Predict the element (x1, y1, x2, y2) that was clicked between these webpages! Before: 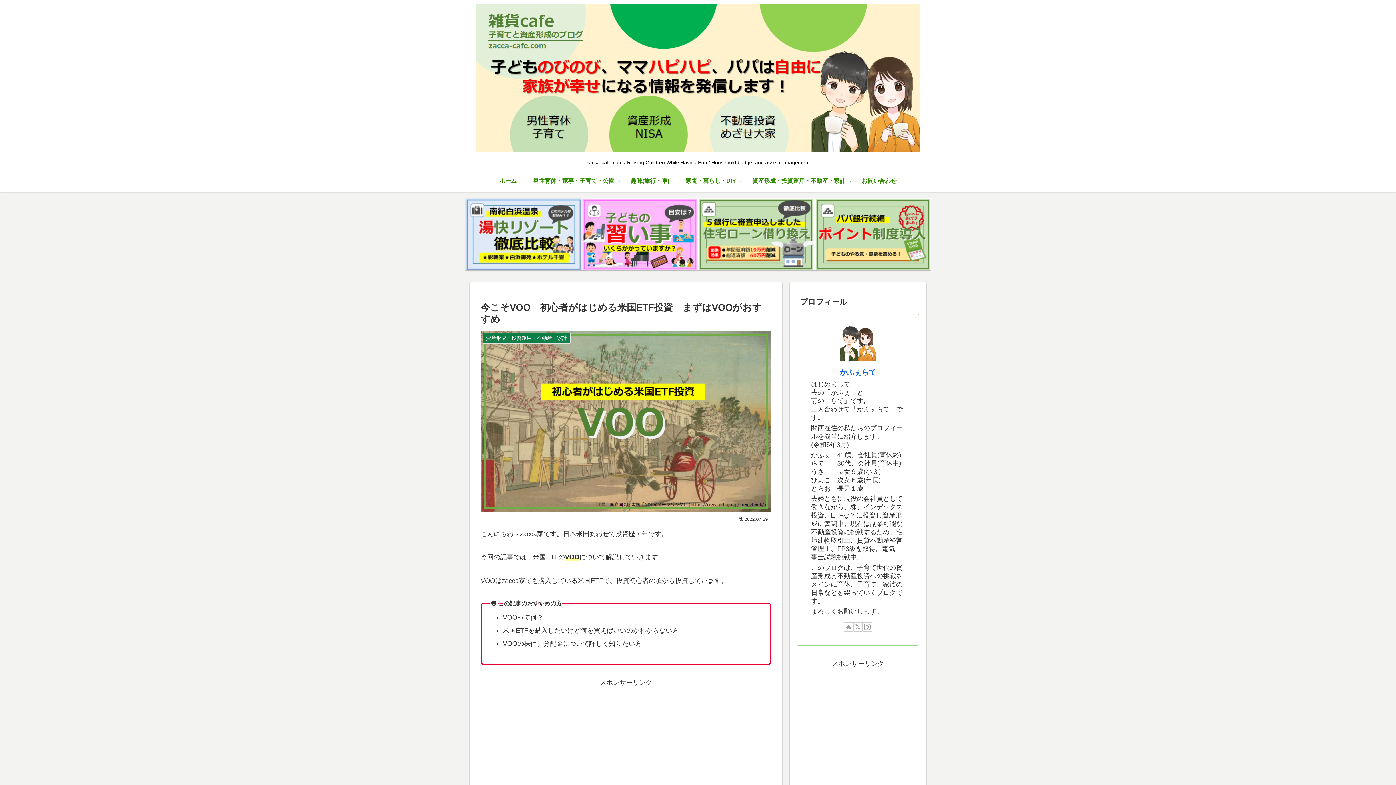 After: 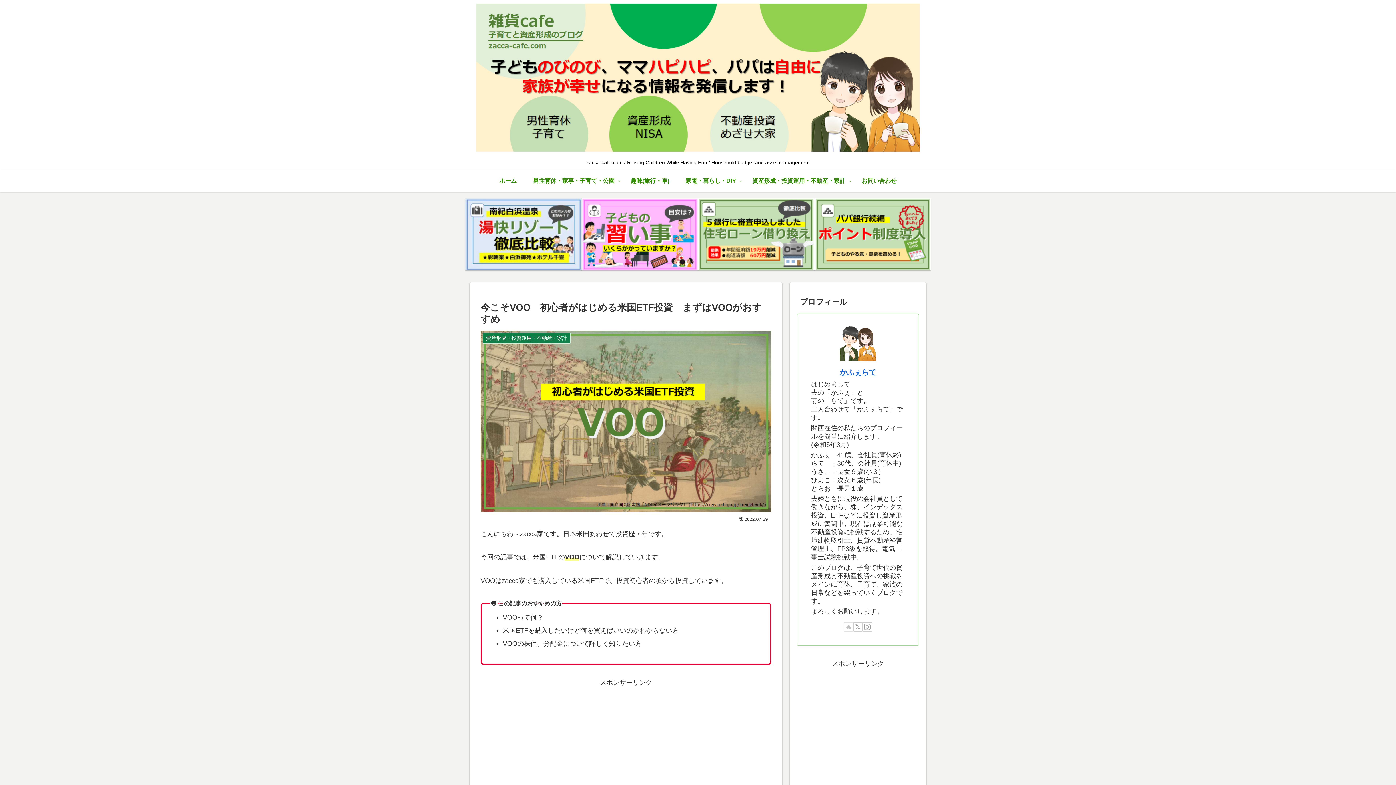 Action: label: 著作サイトをチェック bbox: (844, 622, 853, 632)